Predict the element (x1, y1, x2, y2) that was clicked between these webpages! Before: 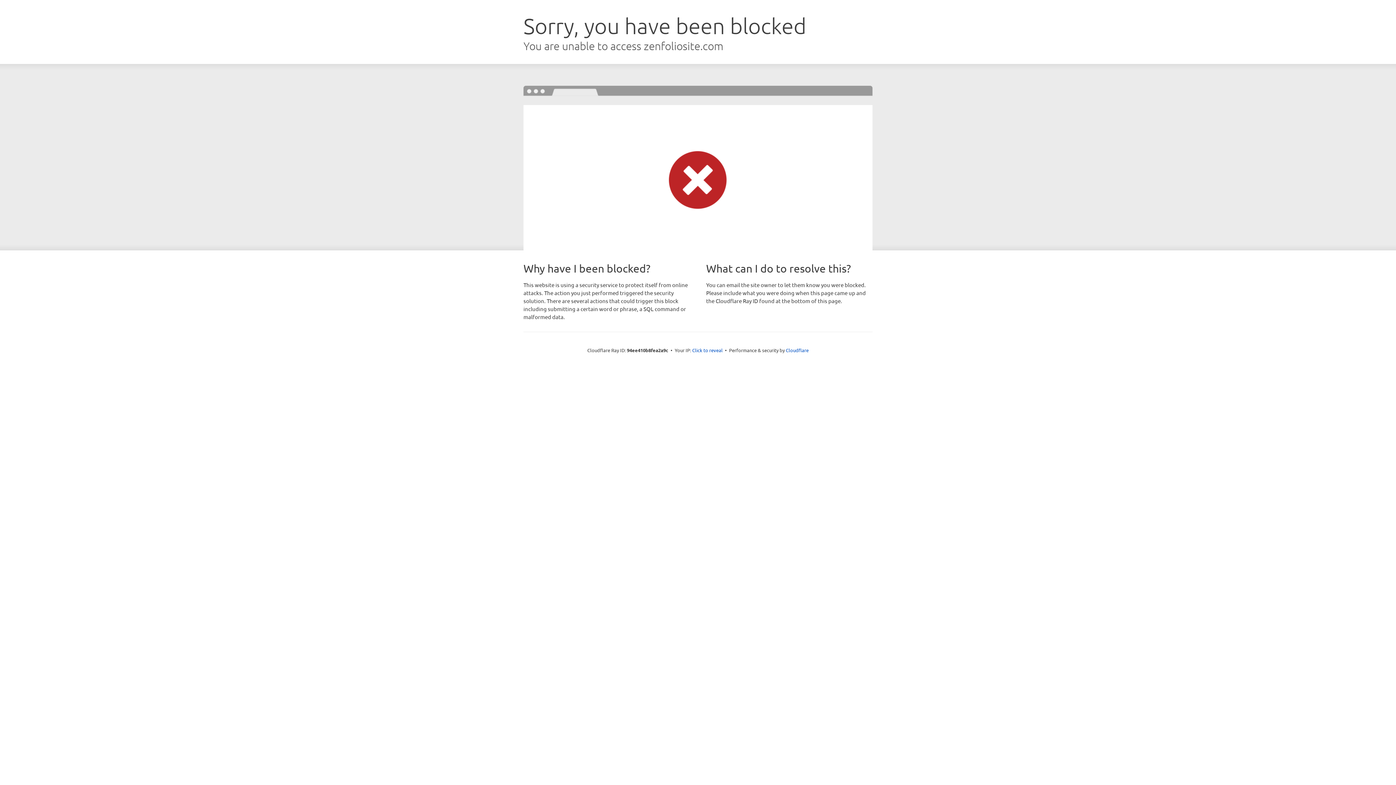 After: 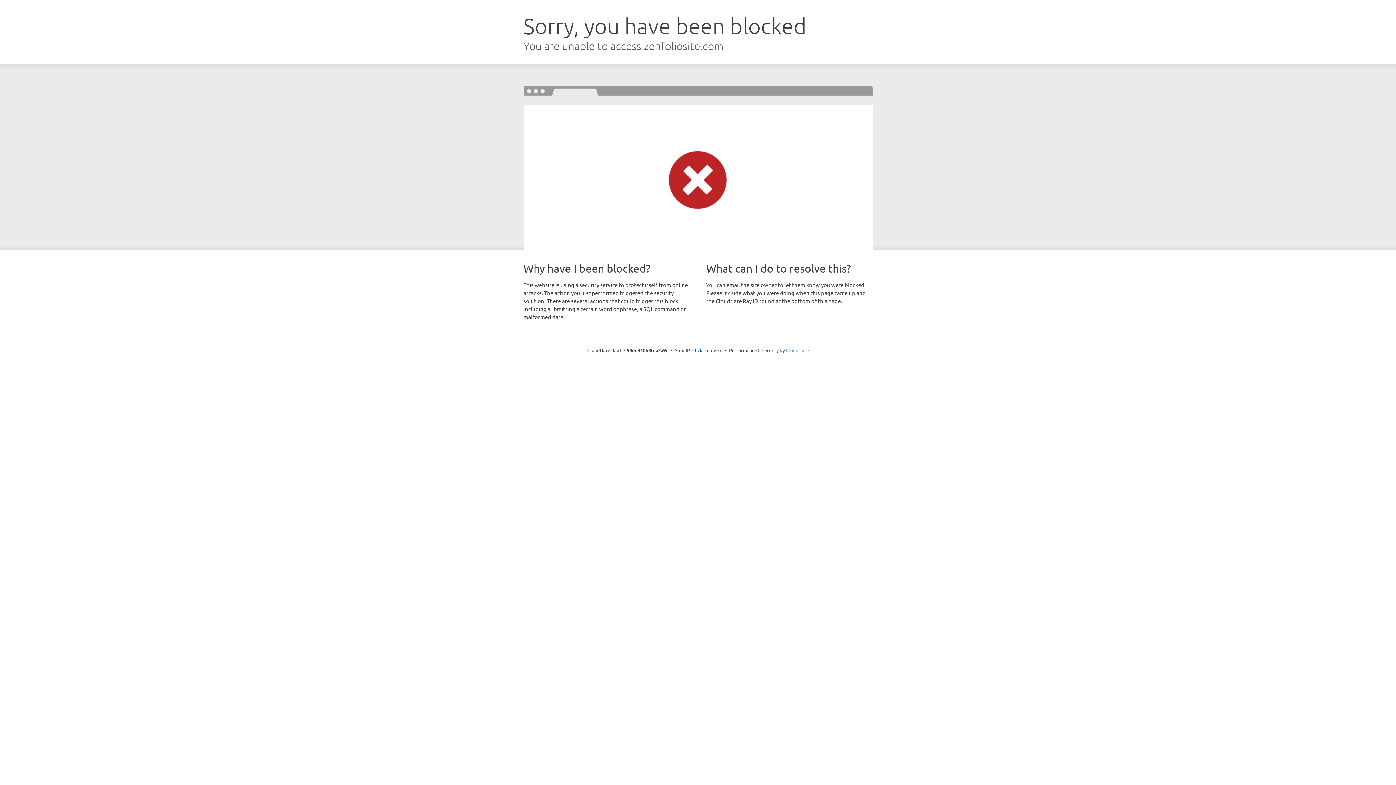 Action: label: Cloudflare bbox: (786, 347, 808, 353)